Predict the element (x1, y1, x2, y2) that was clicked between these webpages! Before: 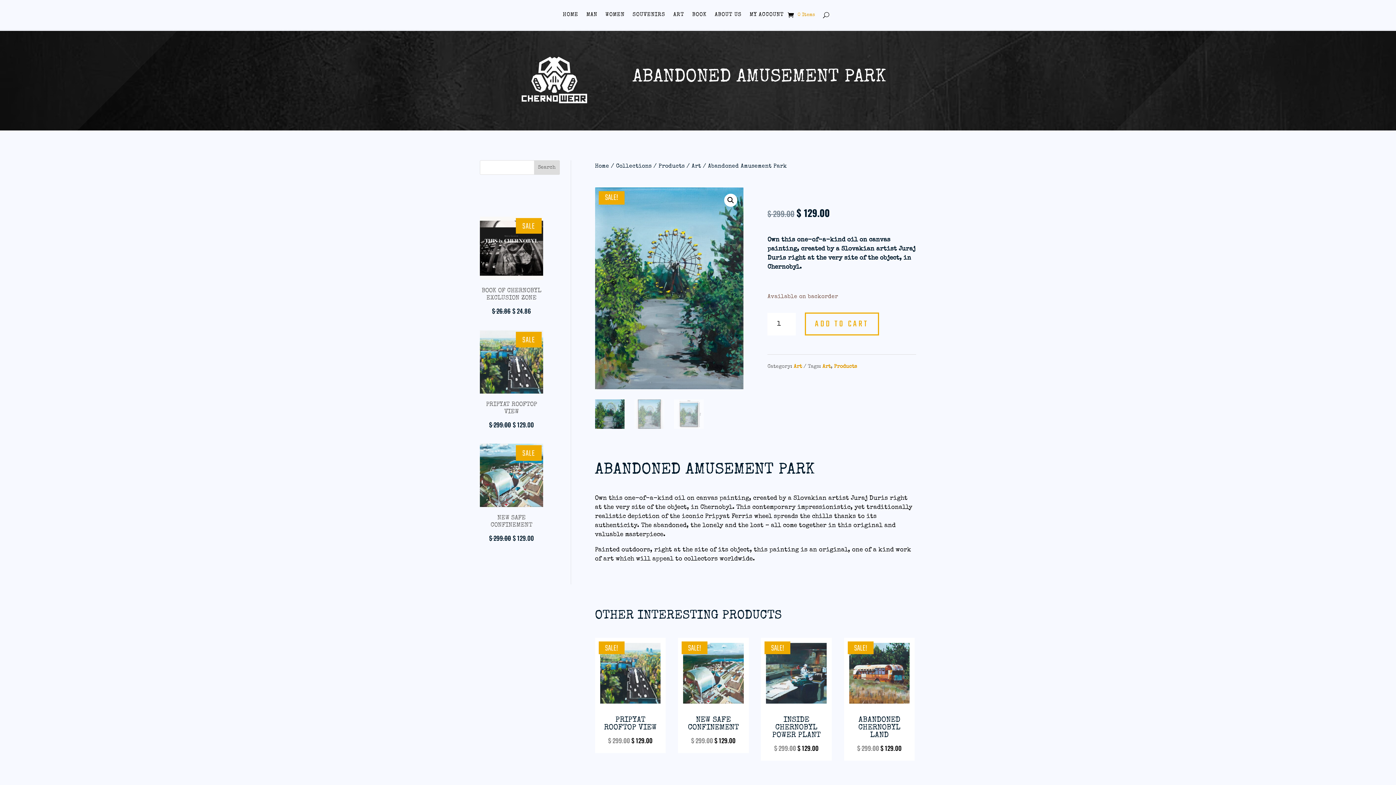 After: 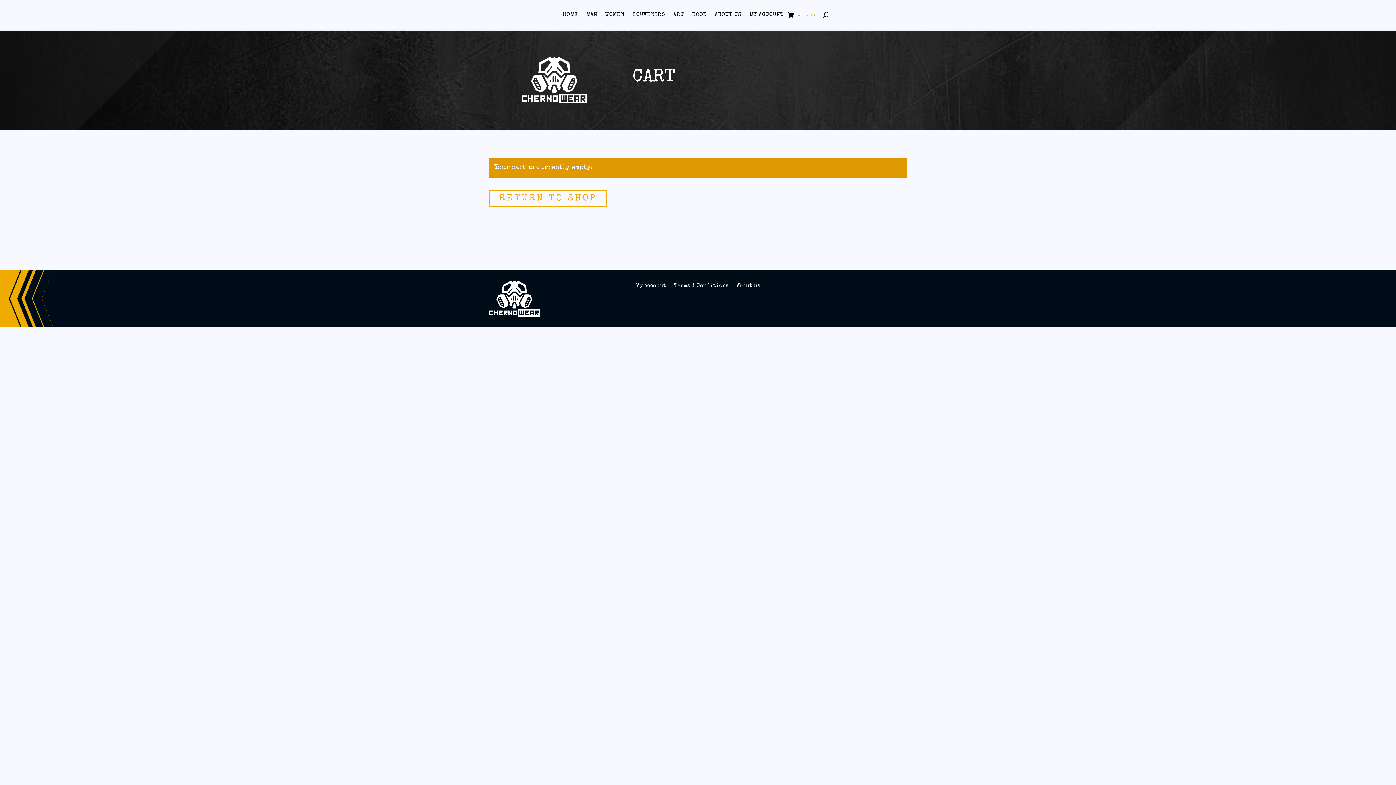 Action: label: 0 Items bbox: (788, 9, 815, 20)